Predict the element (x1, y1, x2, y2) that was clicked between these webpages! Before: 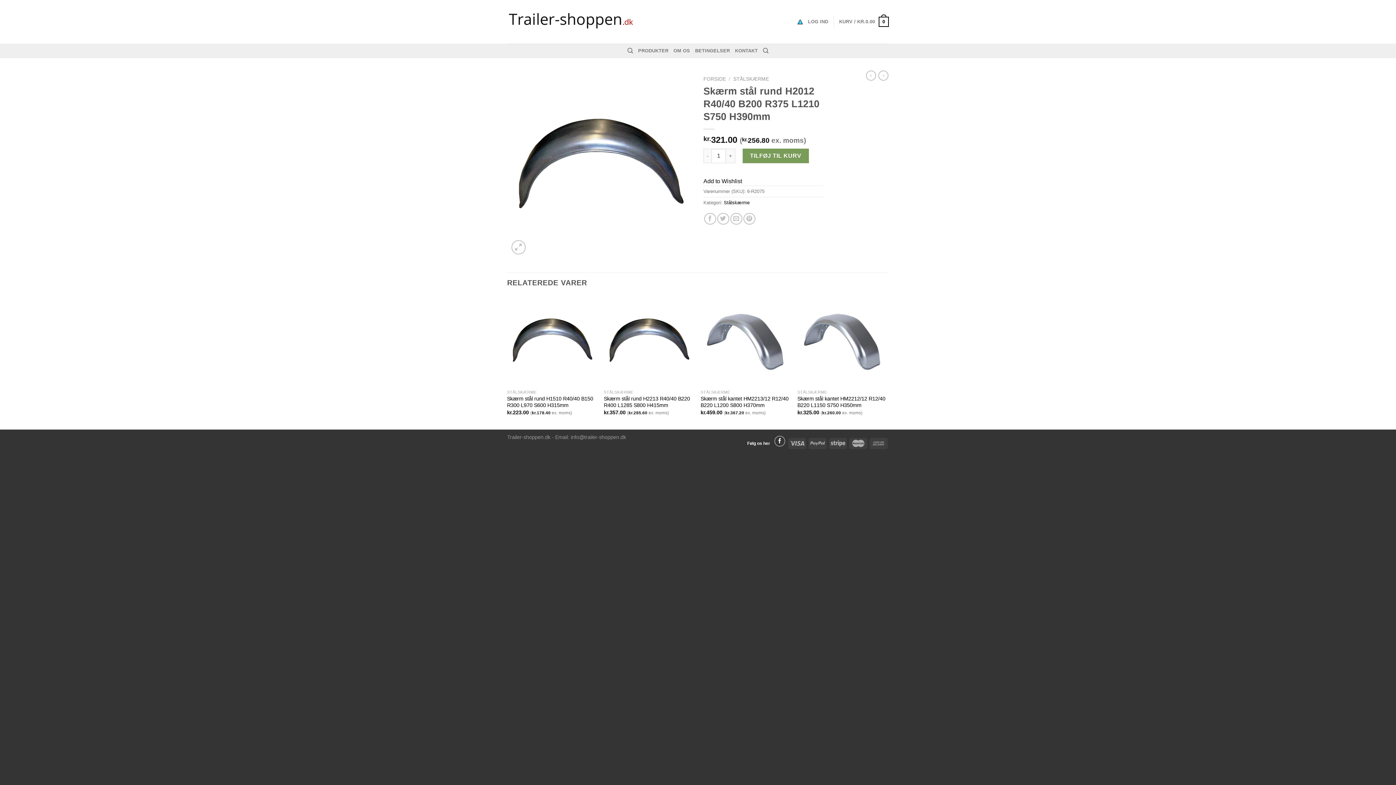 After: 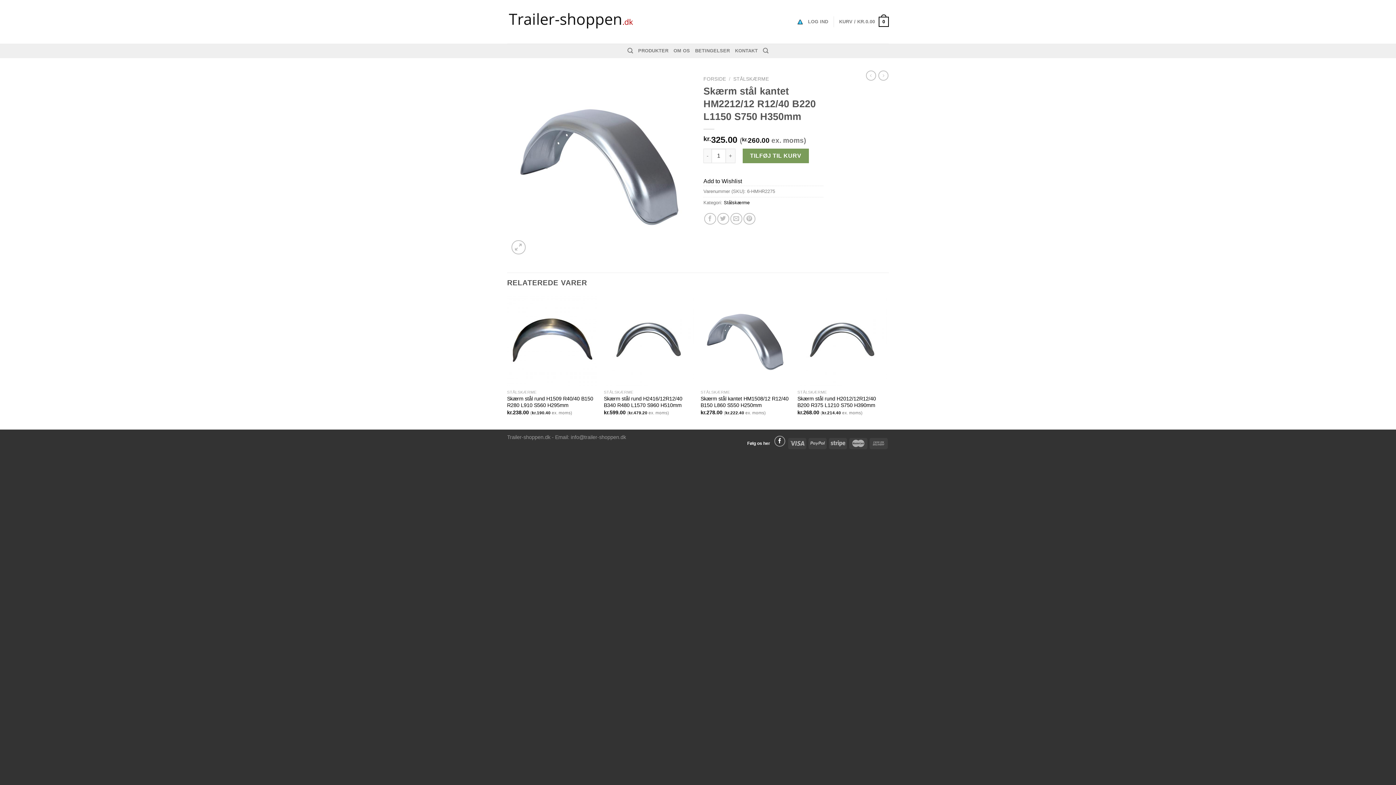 Action: bbox: (797, 296, 887, 386) label: Skærm stål kantet HM2212/12 R12/40 B220 L1150 S750 H350mm